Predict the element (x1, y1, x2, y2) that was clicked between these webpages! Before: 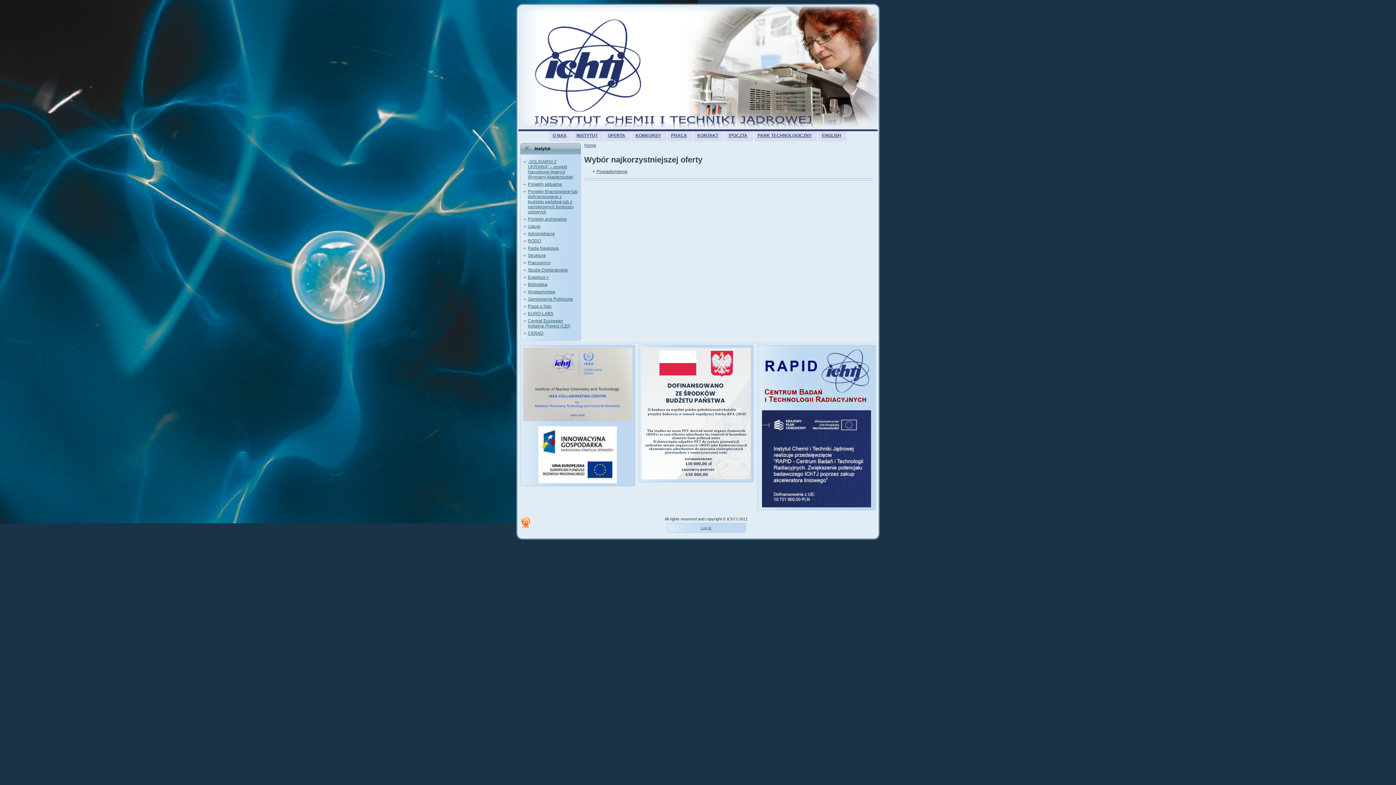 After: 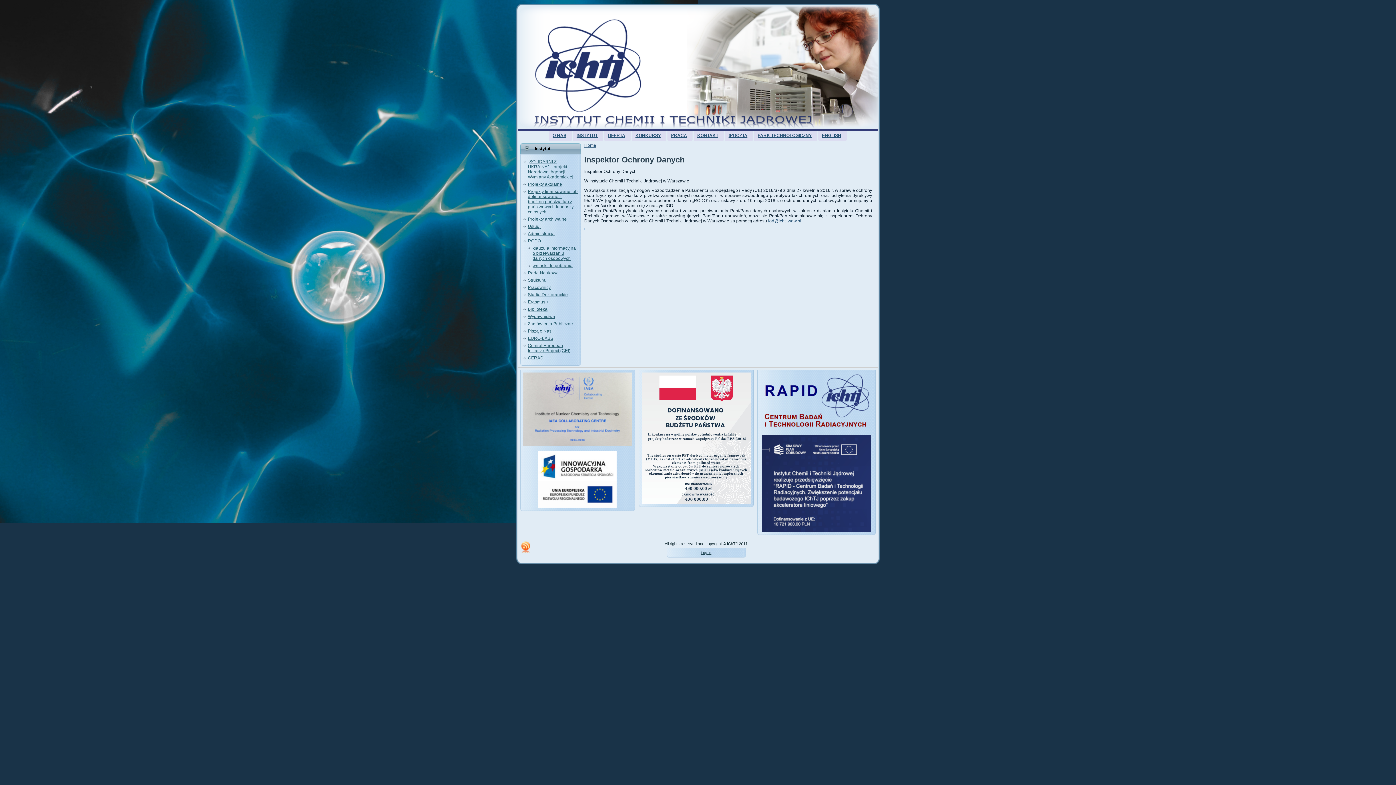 Action: bbox: (528, 238, 541, 243) label: RODO